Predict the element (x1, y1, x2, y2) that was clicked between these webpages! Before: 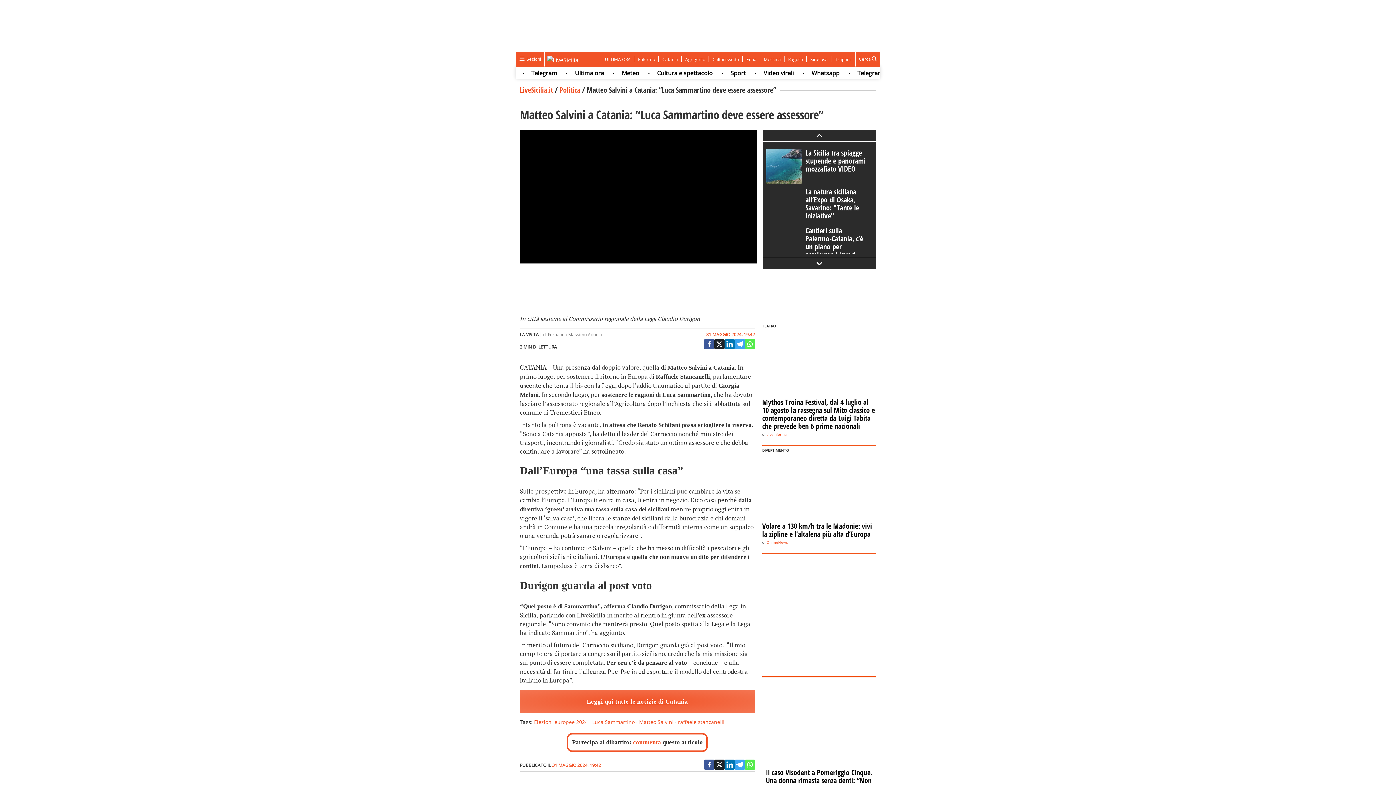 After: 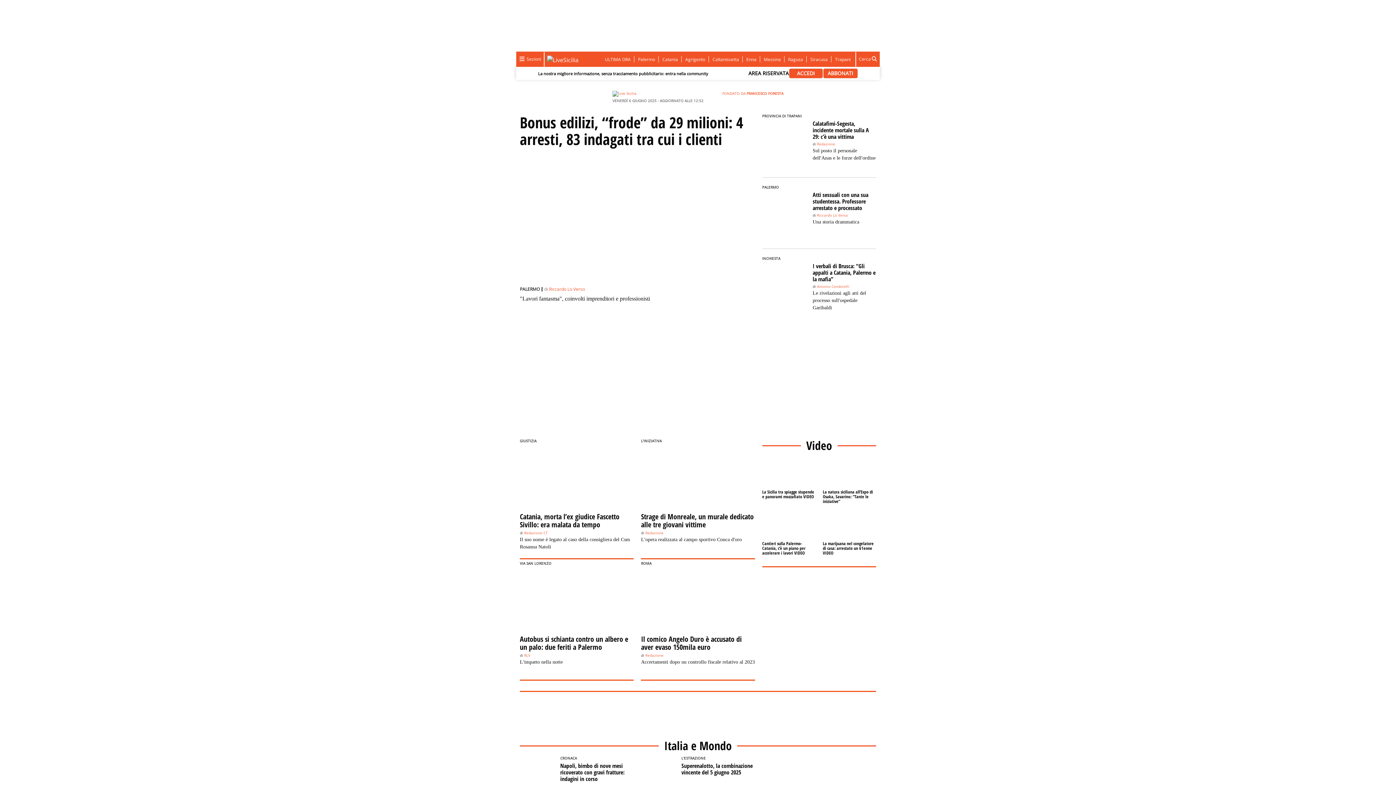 Action: bbox: (544, 52, 590, 66)